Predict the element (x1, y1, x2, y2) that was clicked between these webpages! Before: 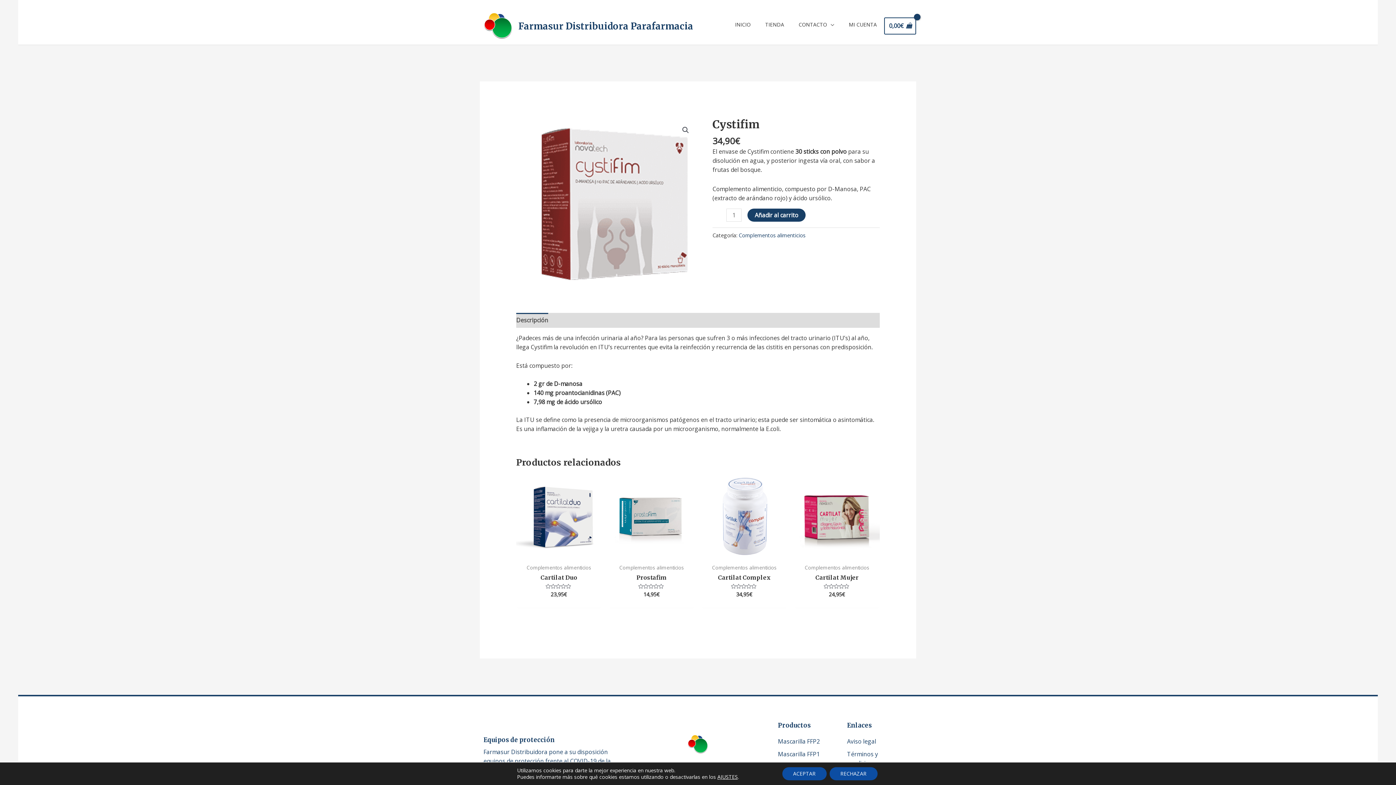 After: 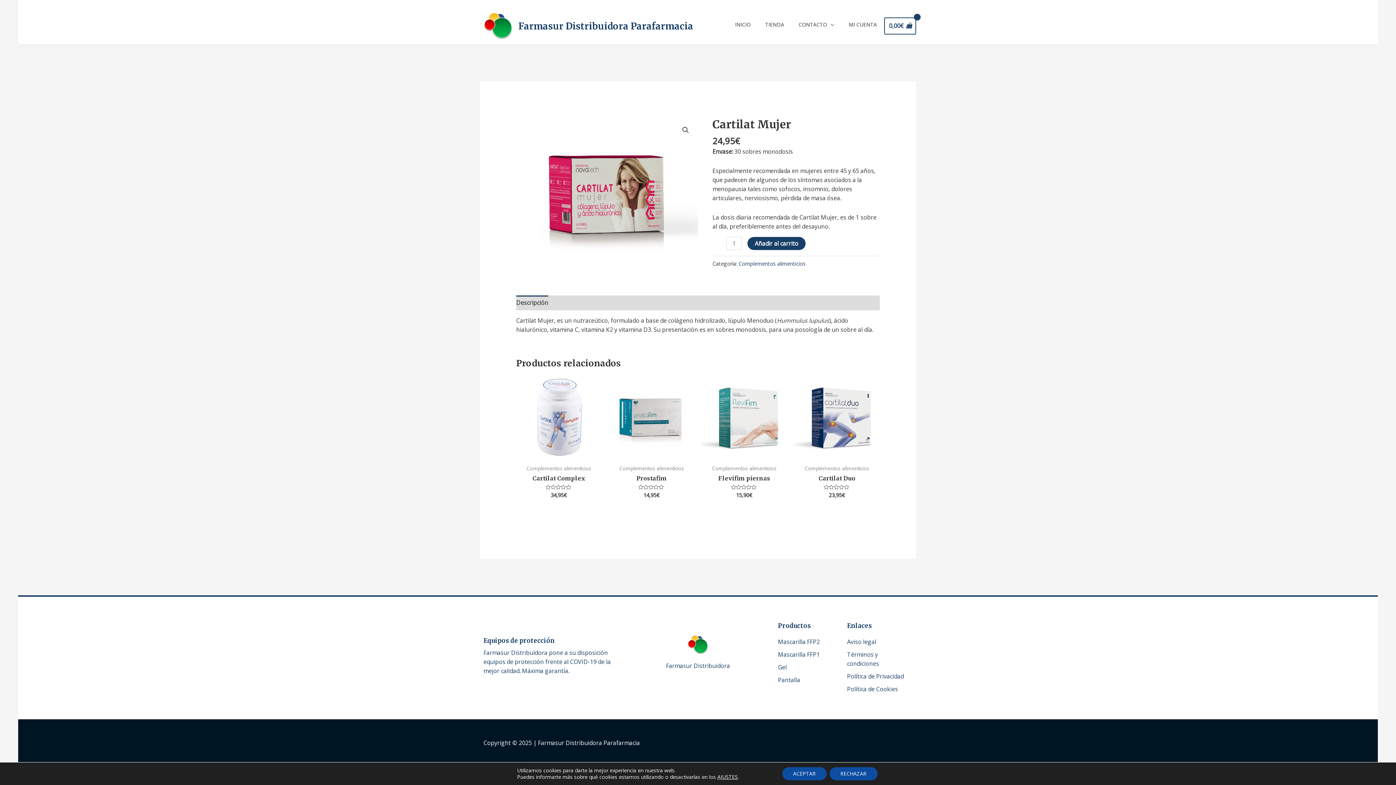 Action: label: Cartilat Mujer bbox: (801, 574, 873, 584)